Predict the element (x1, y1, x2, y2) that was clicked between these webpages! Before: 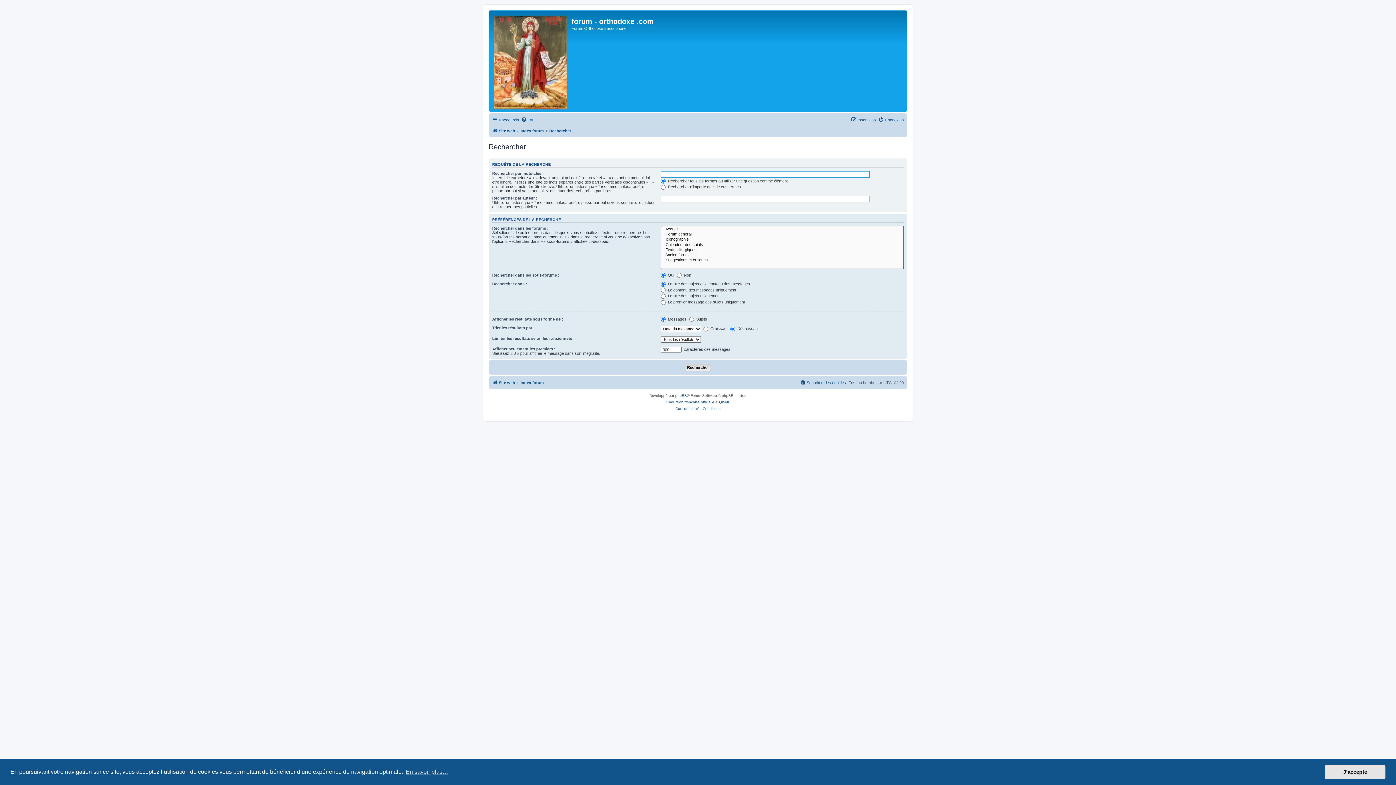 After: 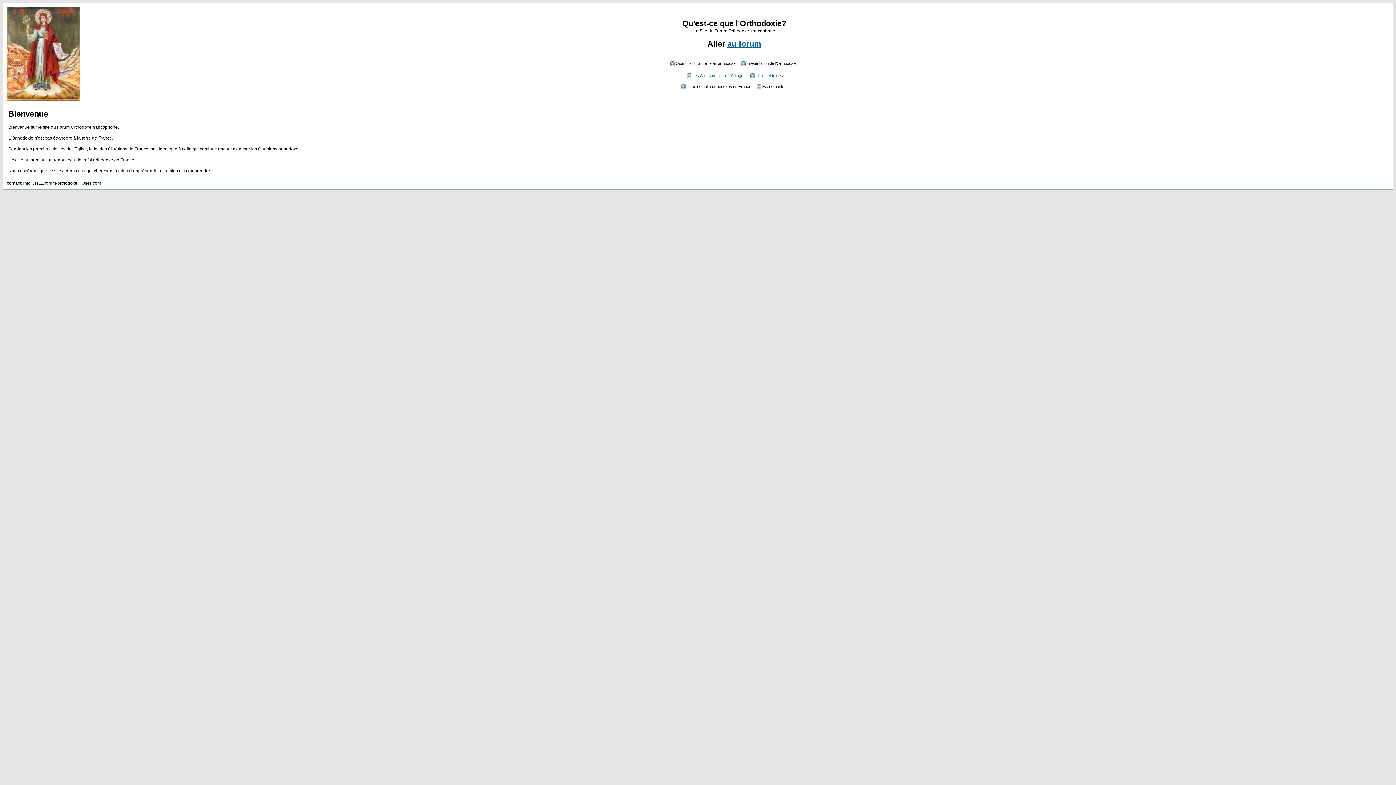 Action: label: Site web bbox: (492, 378, 515, 387)